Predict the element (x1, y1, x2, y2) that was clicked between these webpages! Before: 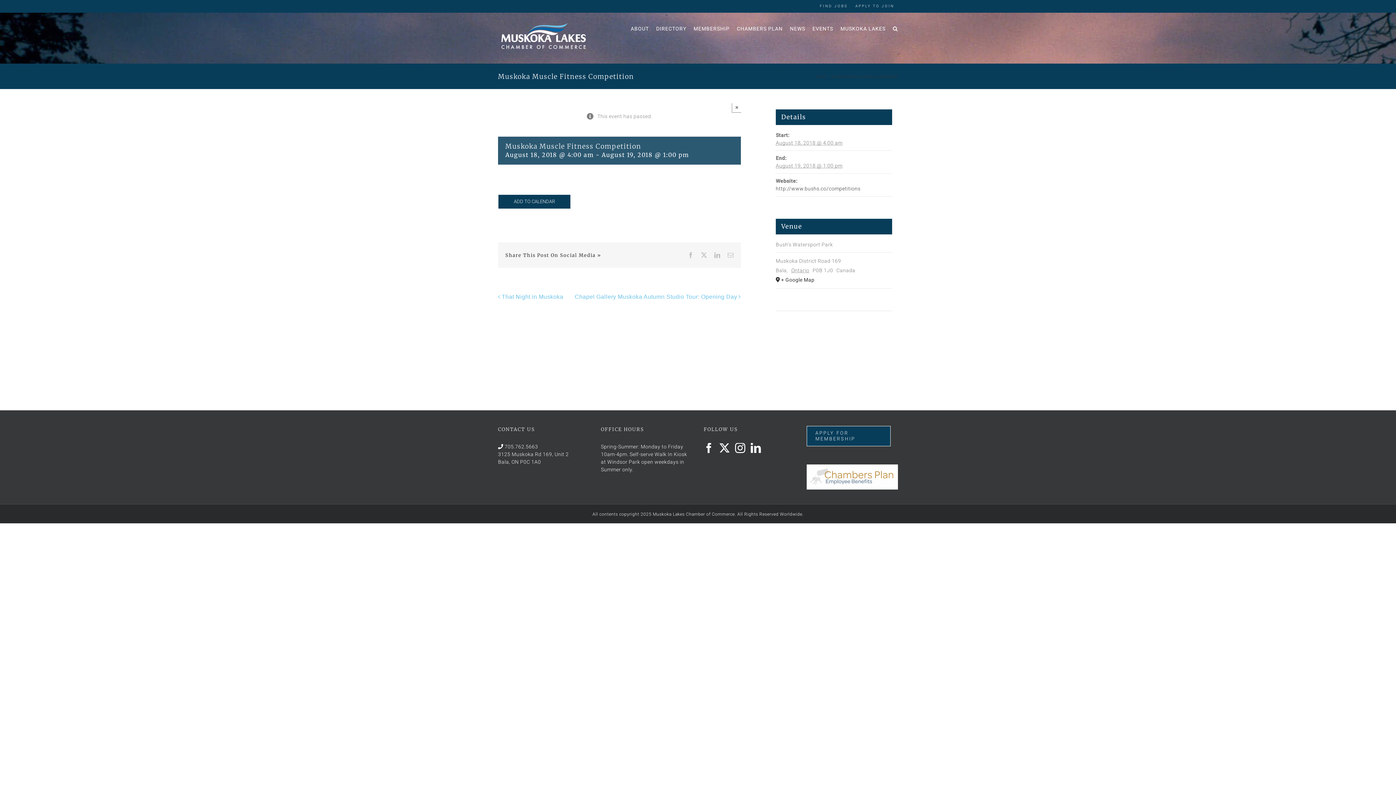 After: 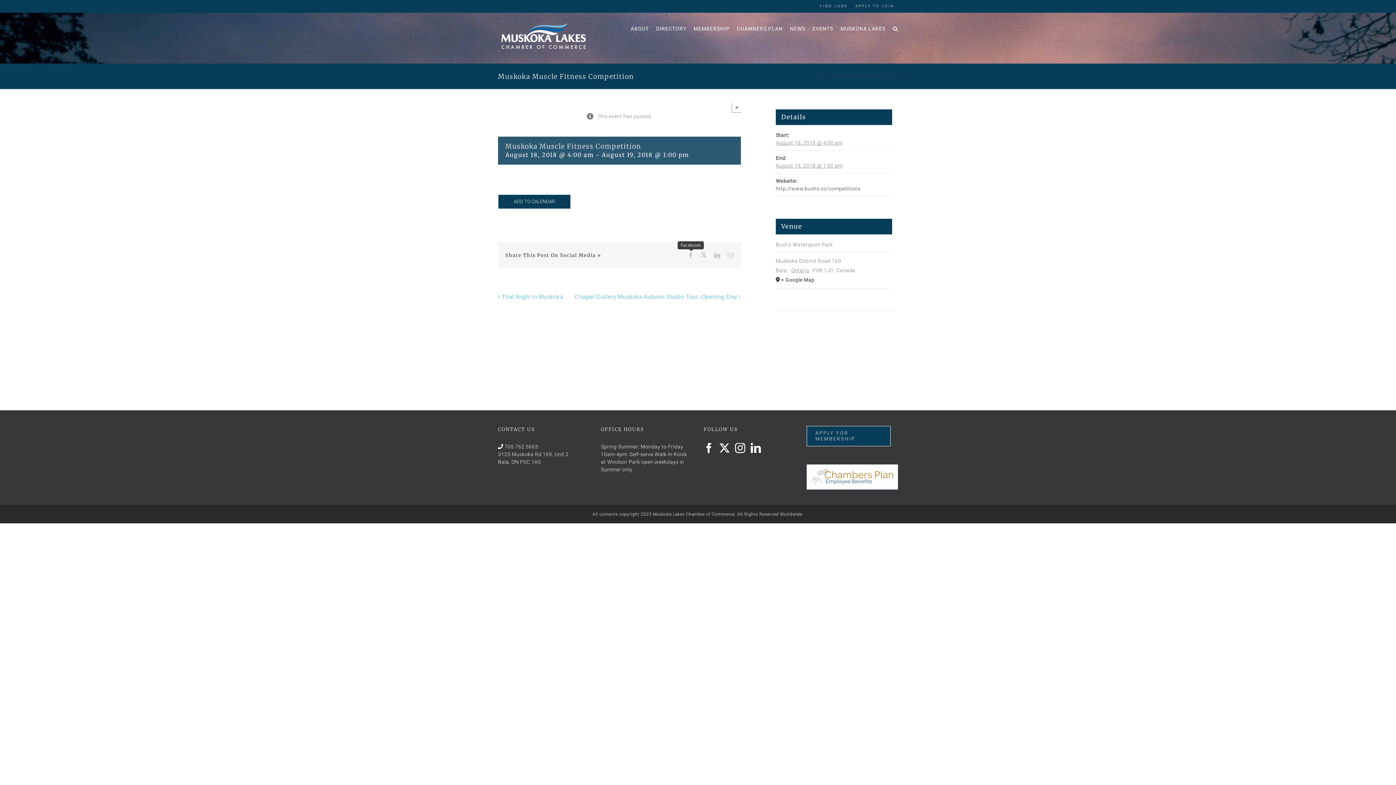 Action: label: Facebook bbox: (688, 252, 694, 258)